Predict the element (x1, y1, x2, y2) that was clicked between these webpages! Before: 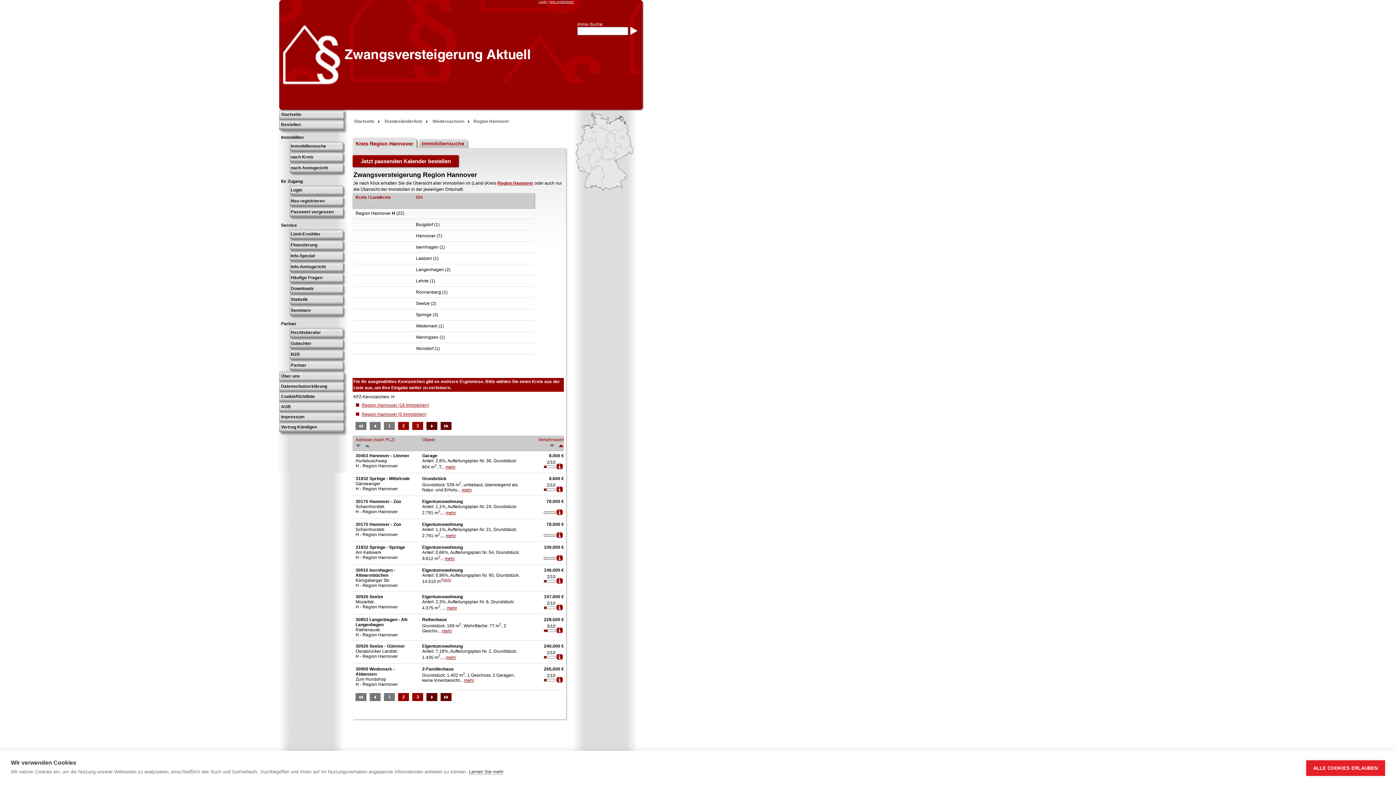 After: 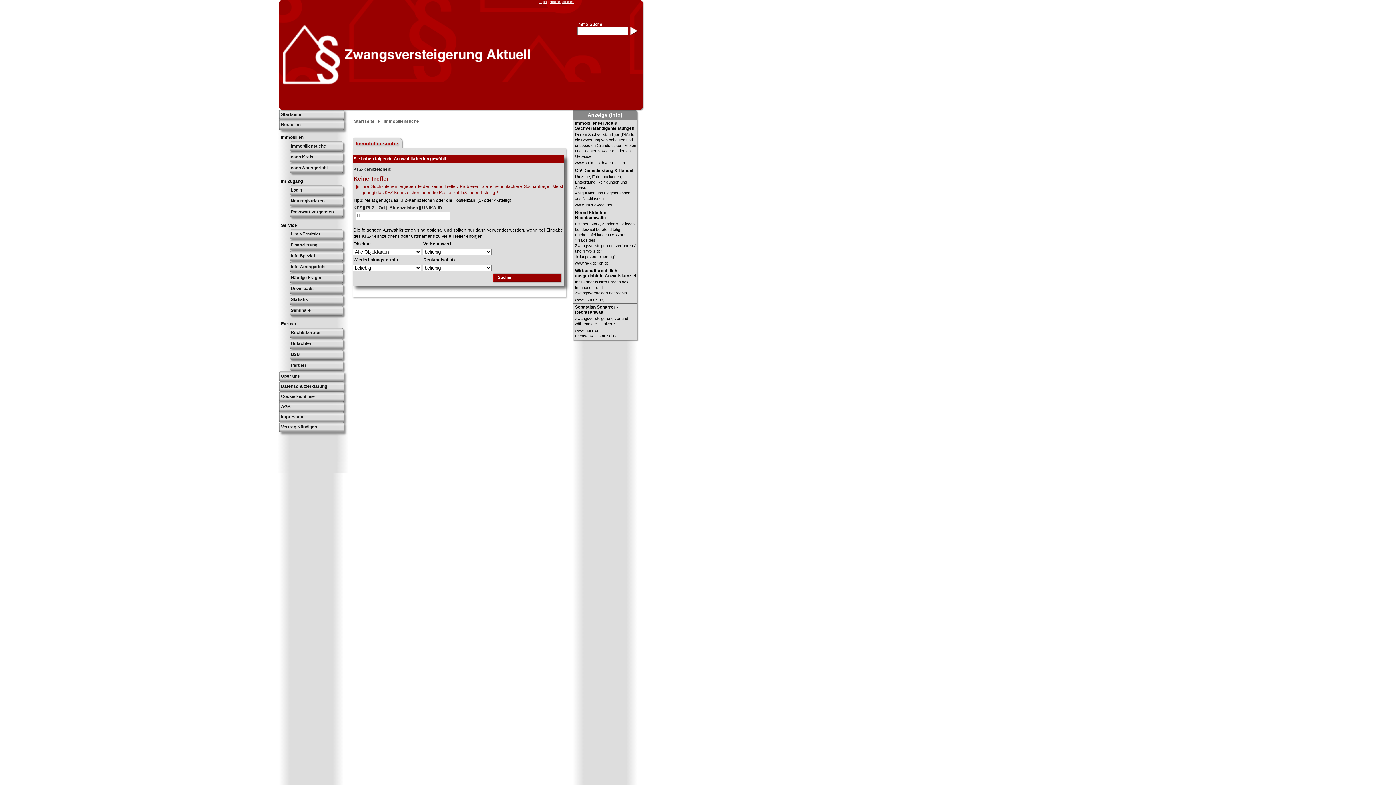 Action: bbox: (361, 412, 426, 417) label: Region Hannover (0 Immobilien)